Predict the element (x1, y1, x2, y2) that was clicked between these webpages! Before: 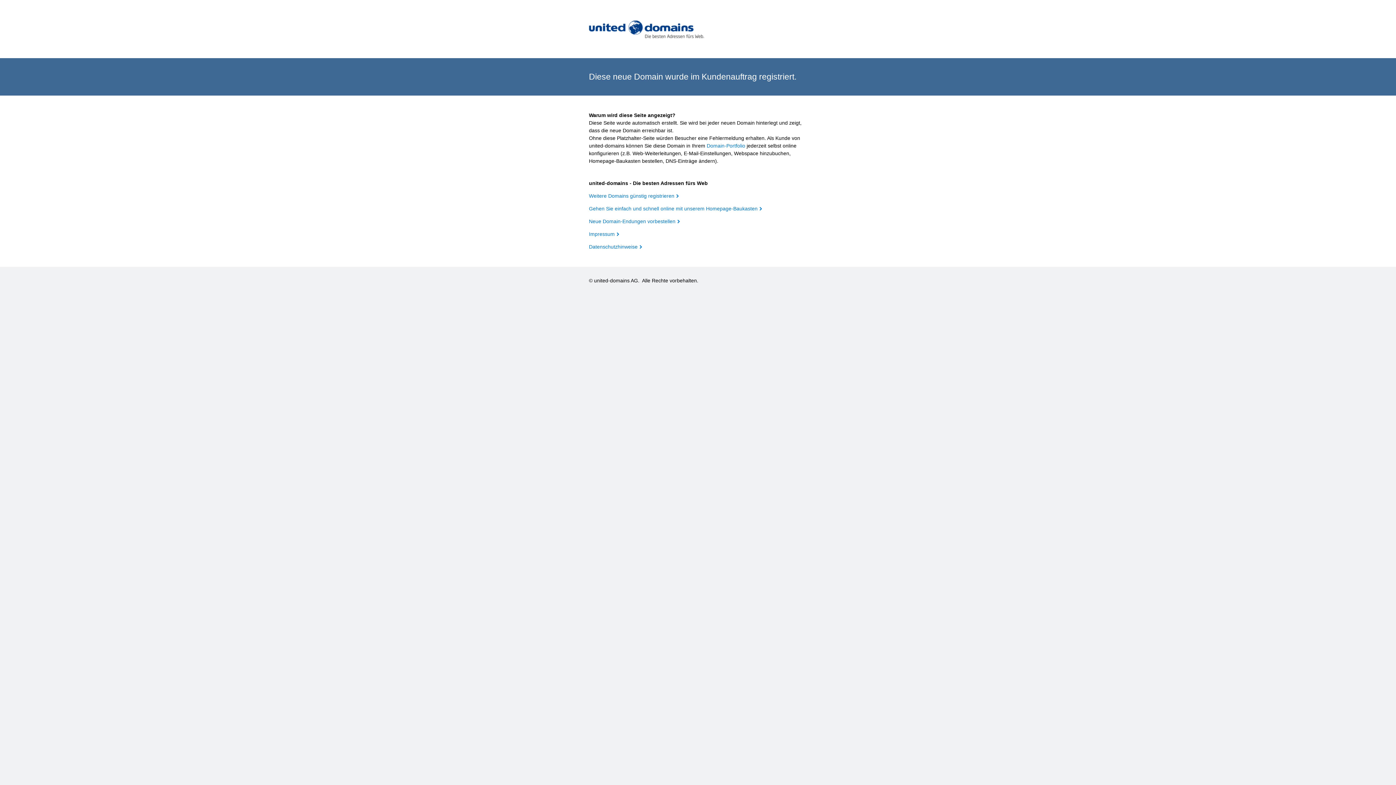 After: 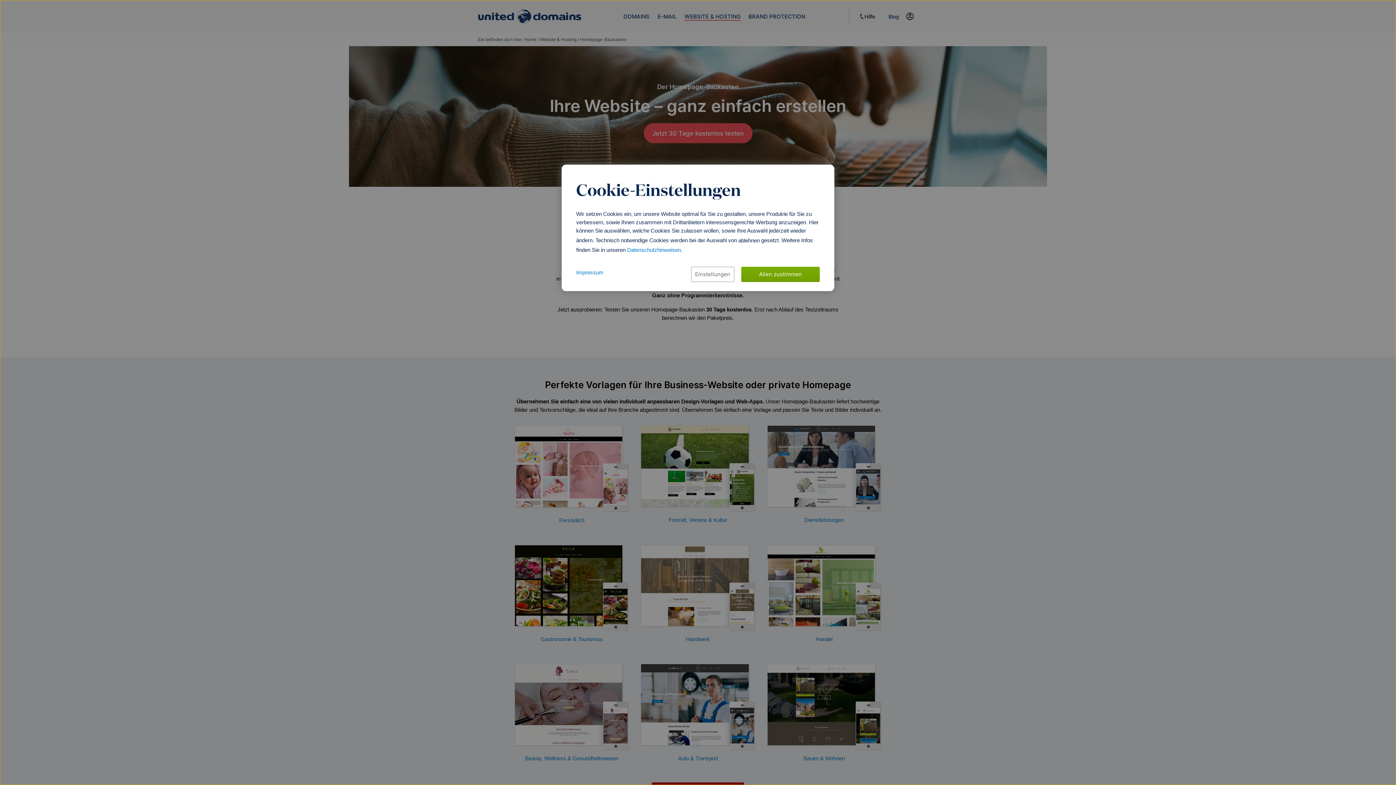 Action: label: Gehen Sie einfach und schnell online mit unserem Homepage-Baukasten bbox: (589, 205, 762, 211)